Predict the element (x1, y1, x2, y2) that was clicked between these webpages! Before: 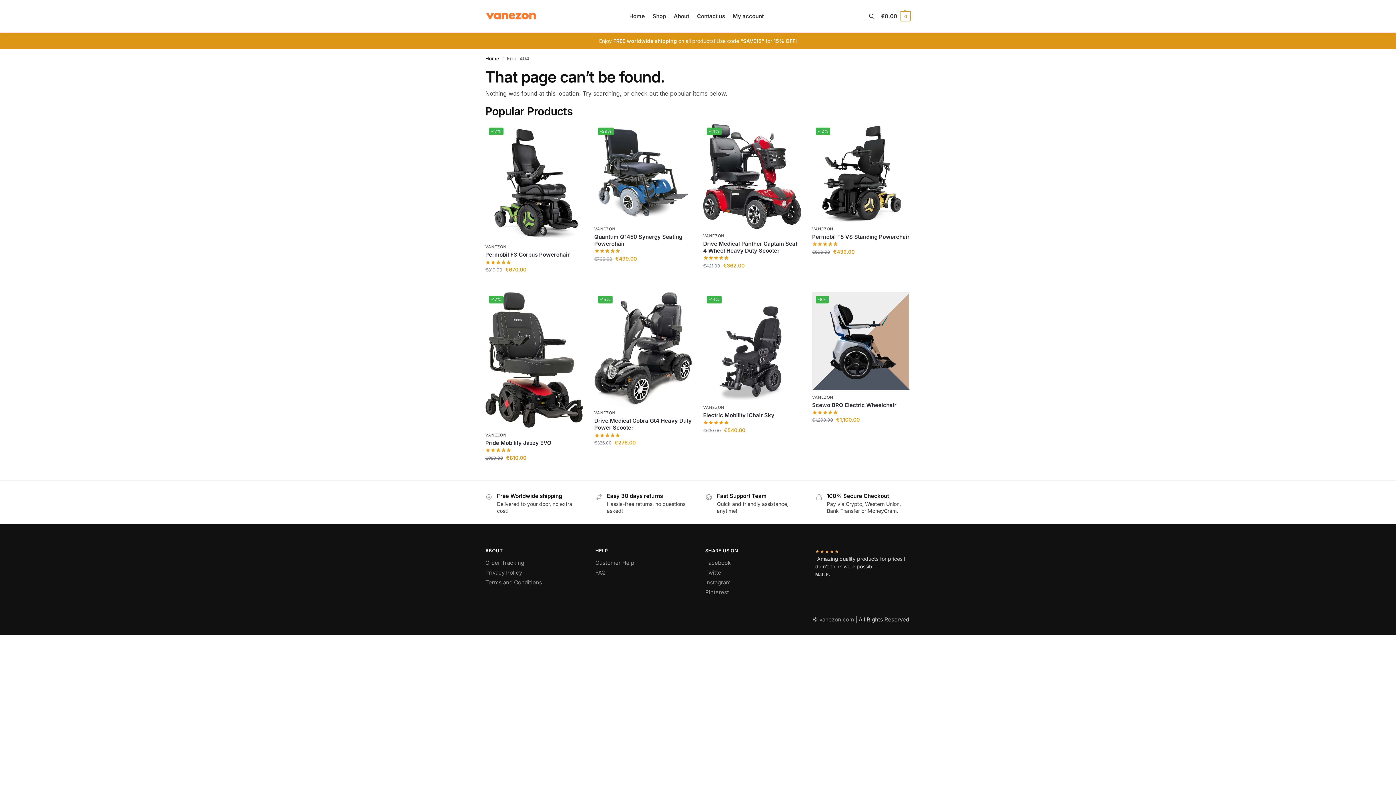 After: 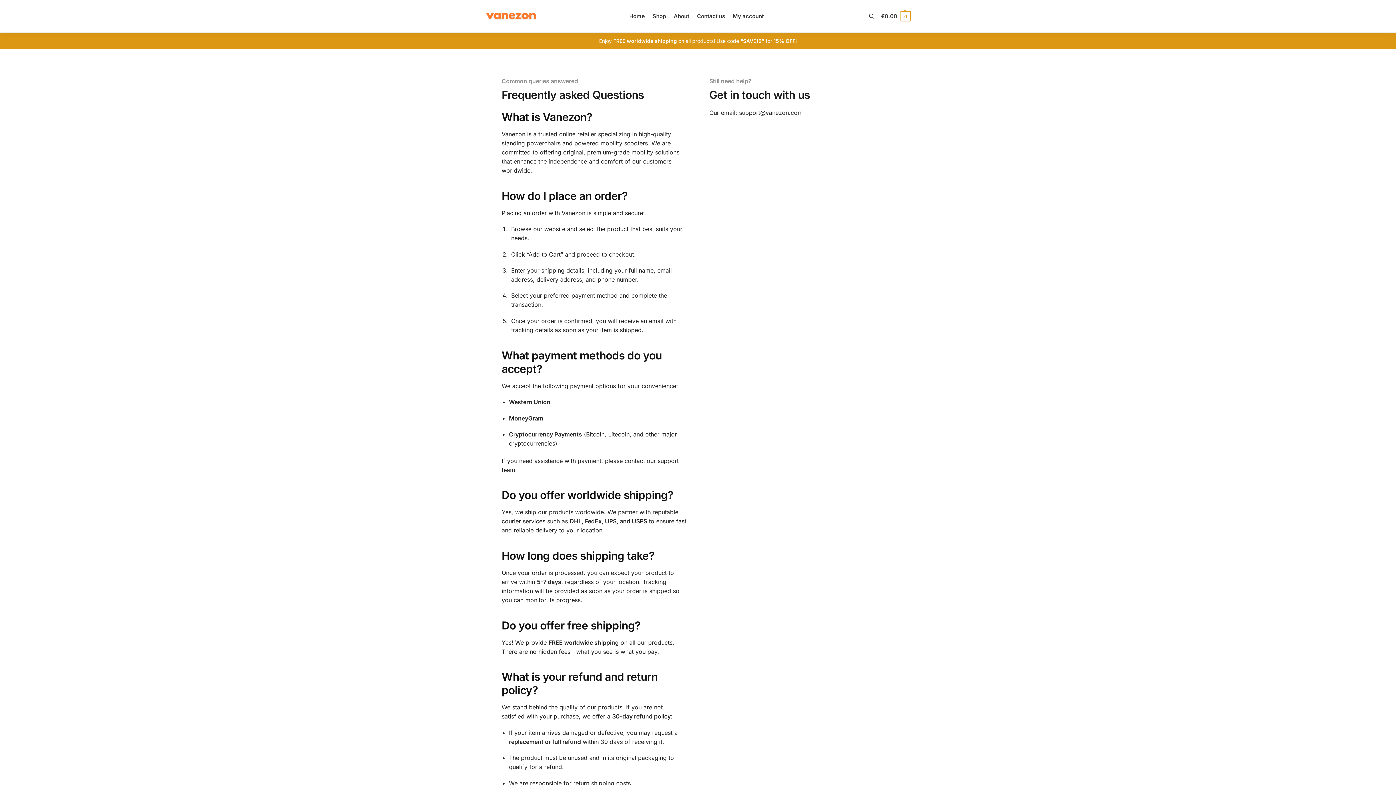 Action: label: Customer Help bbox: (595, 559, 634, 566)